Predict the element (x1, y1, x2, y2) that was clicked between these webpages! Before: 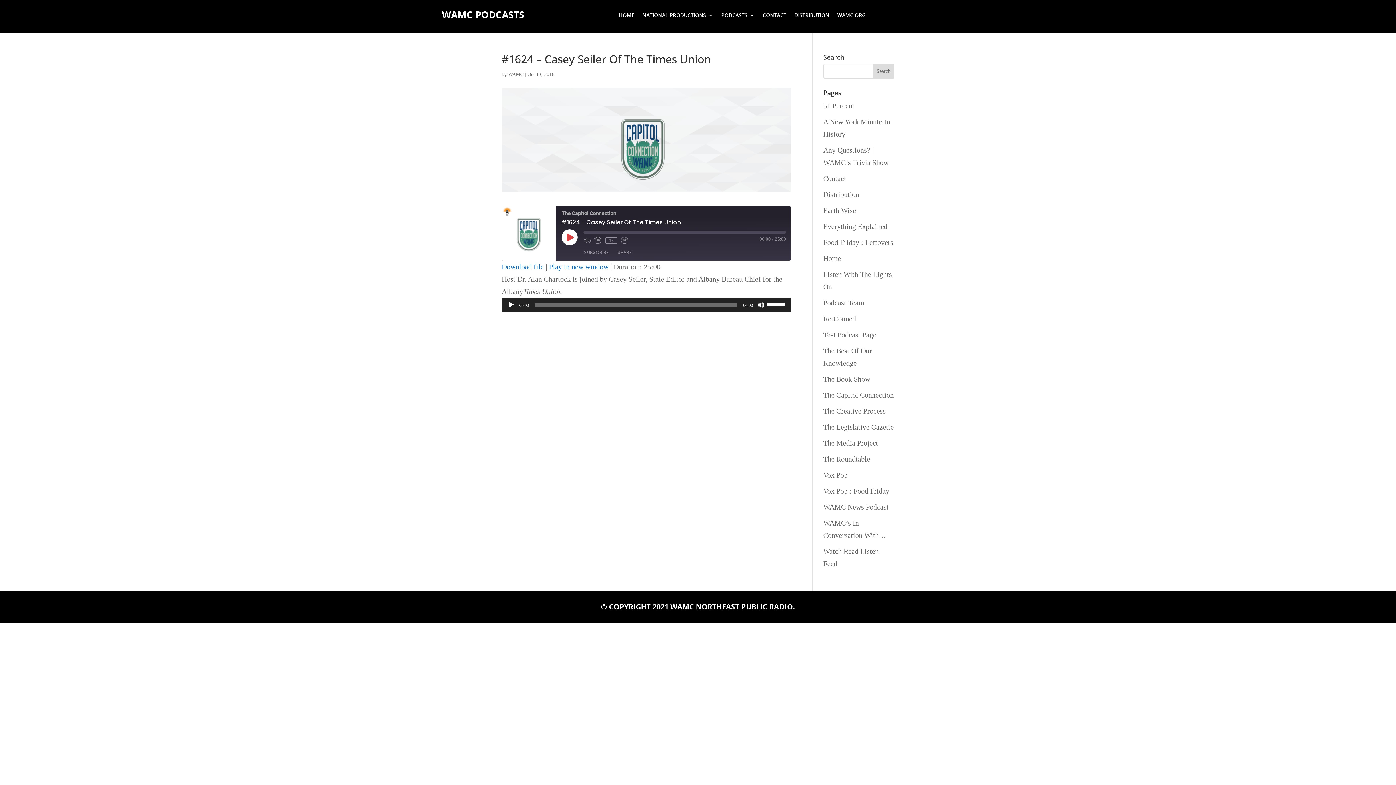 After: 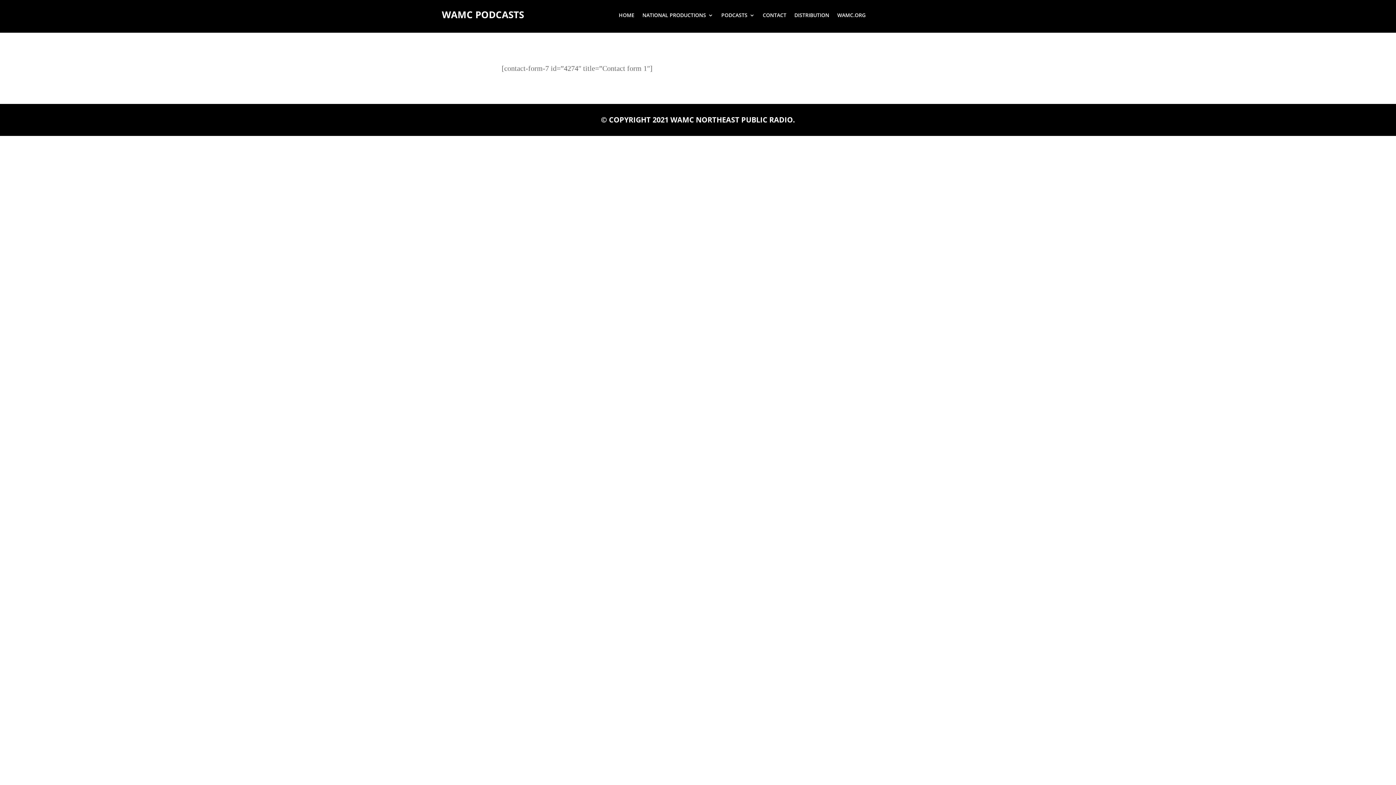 Action: label: Contact bbox: (823, 174, 846, 182)